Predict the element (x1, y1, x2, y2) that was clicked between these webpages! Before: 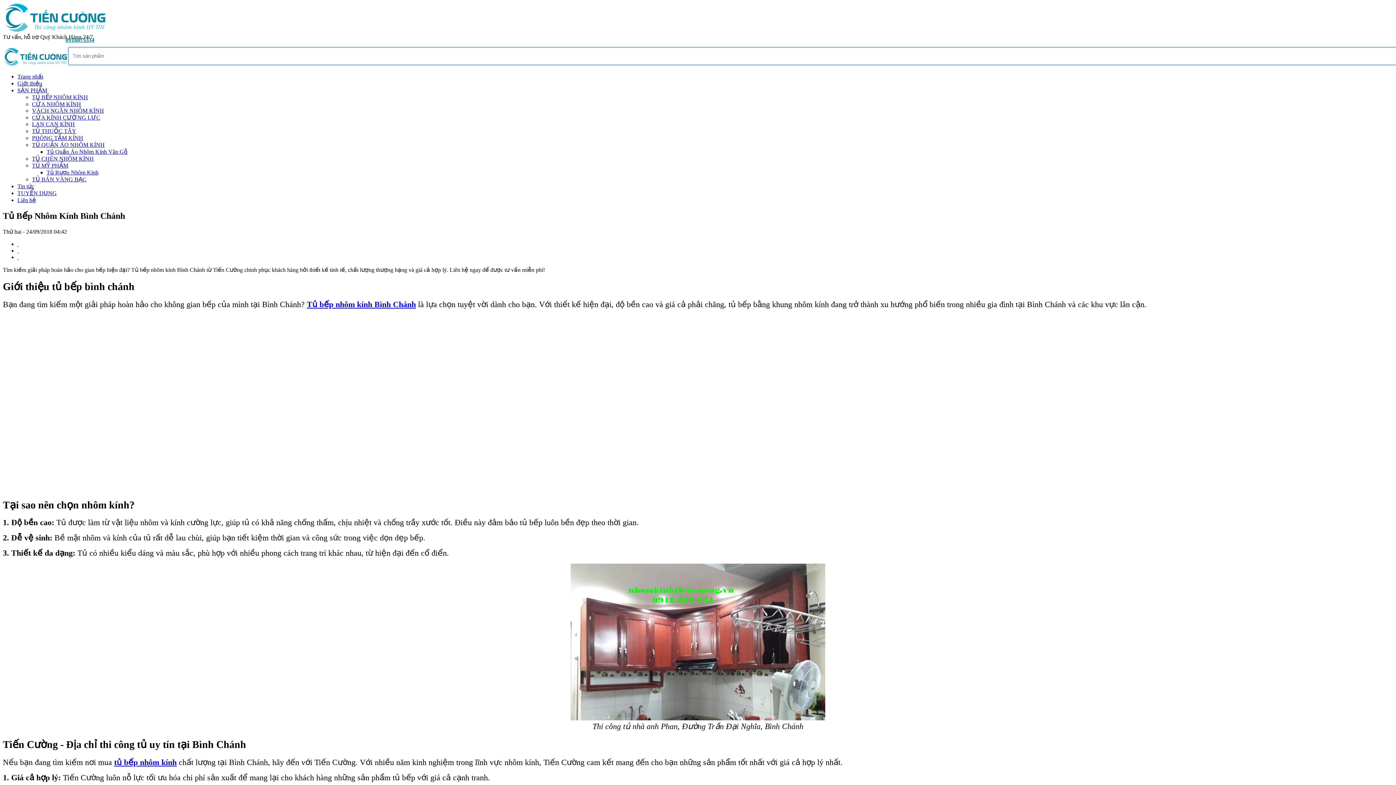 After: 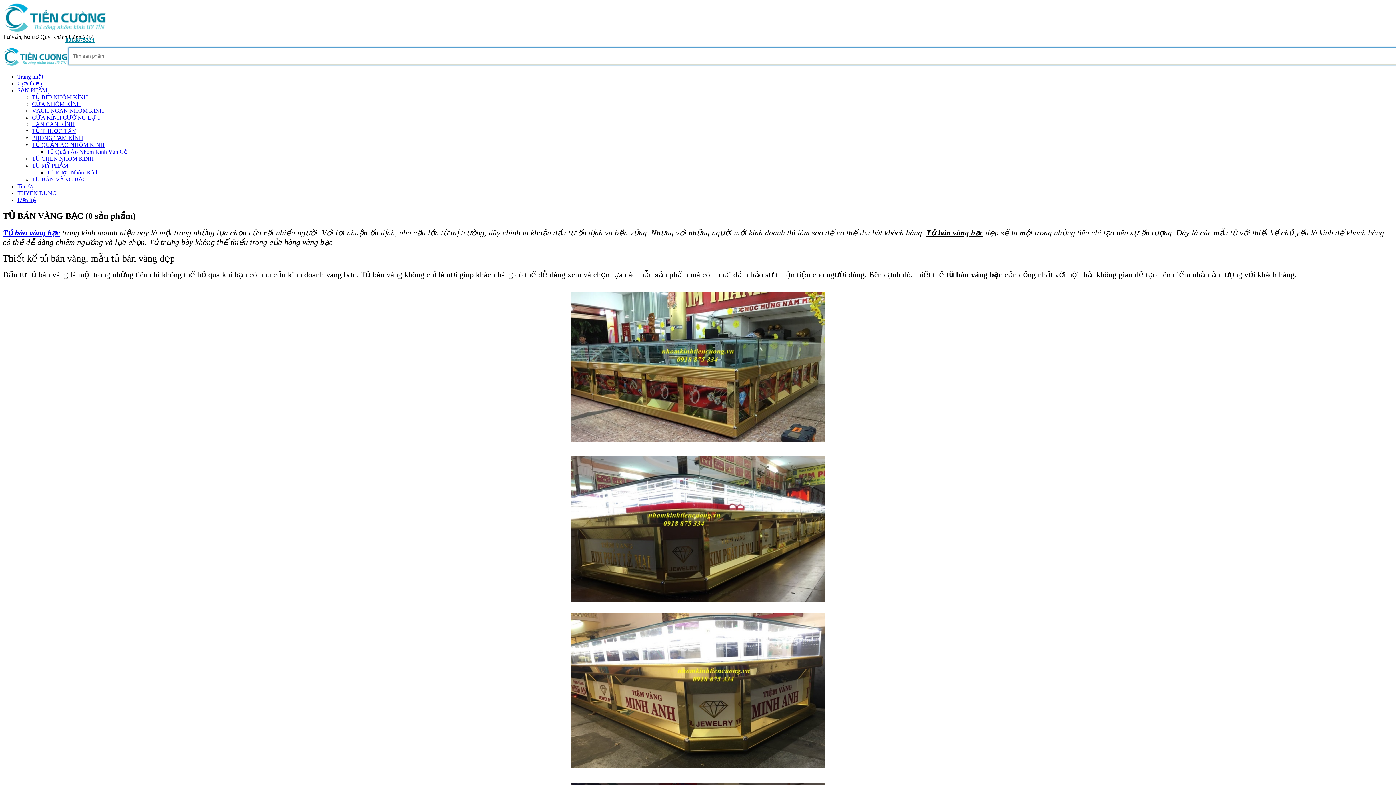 Action: bbox: (32, 176, 86, 182) label: TỦ BÁN VÀNG BẠC